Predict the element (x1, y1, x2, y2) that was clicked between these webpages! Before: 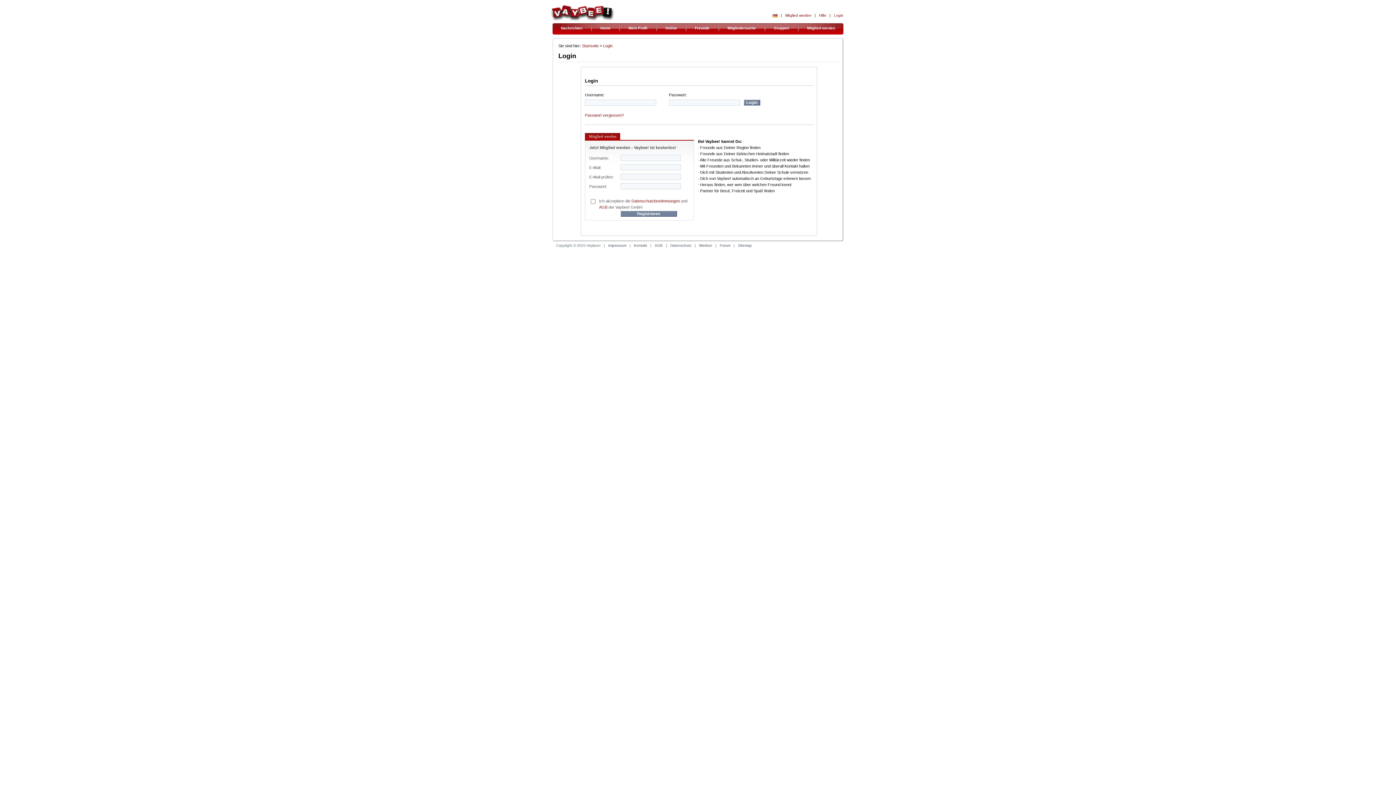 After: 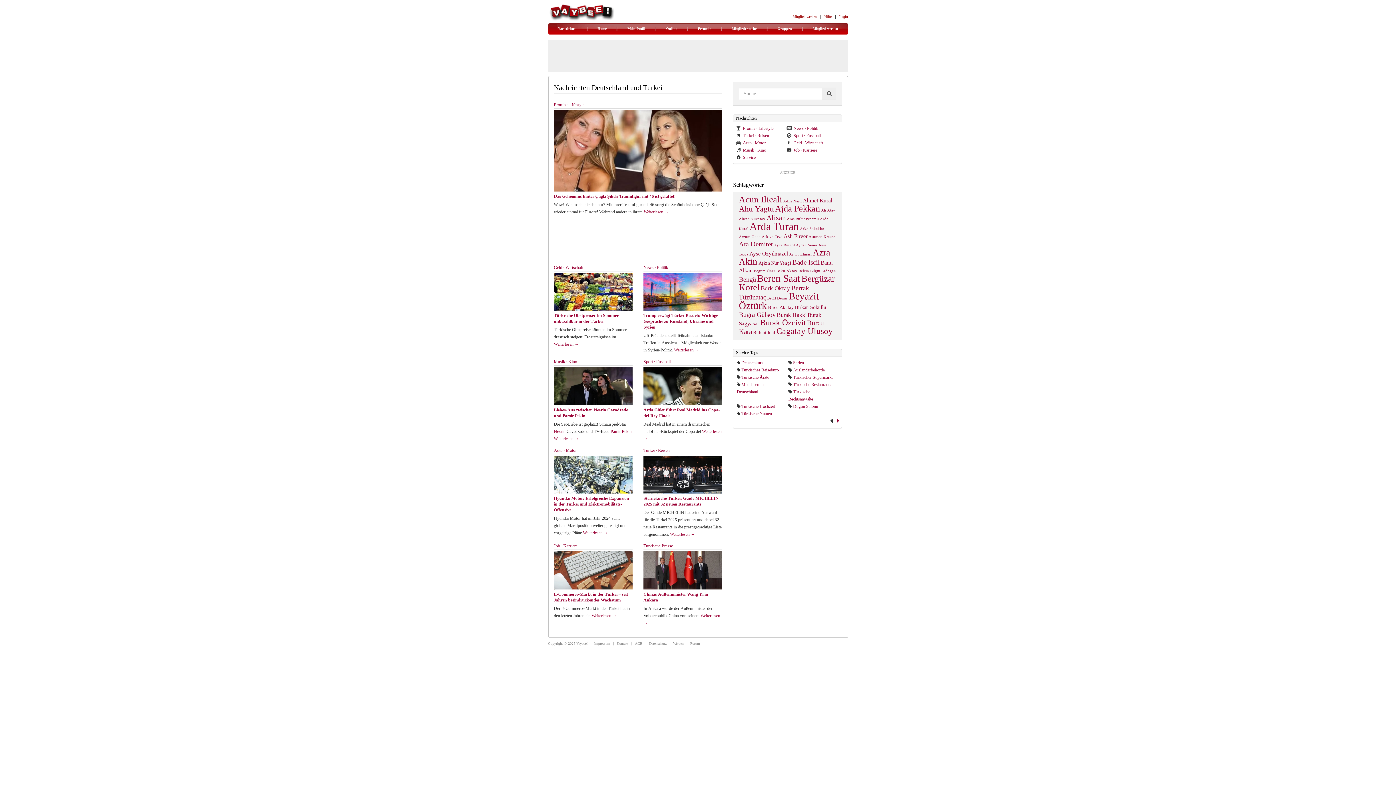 Action: label: Nachrichten bbox: (561, 26, 582, 30)